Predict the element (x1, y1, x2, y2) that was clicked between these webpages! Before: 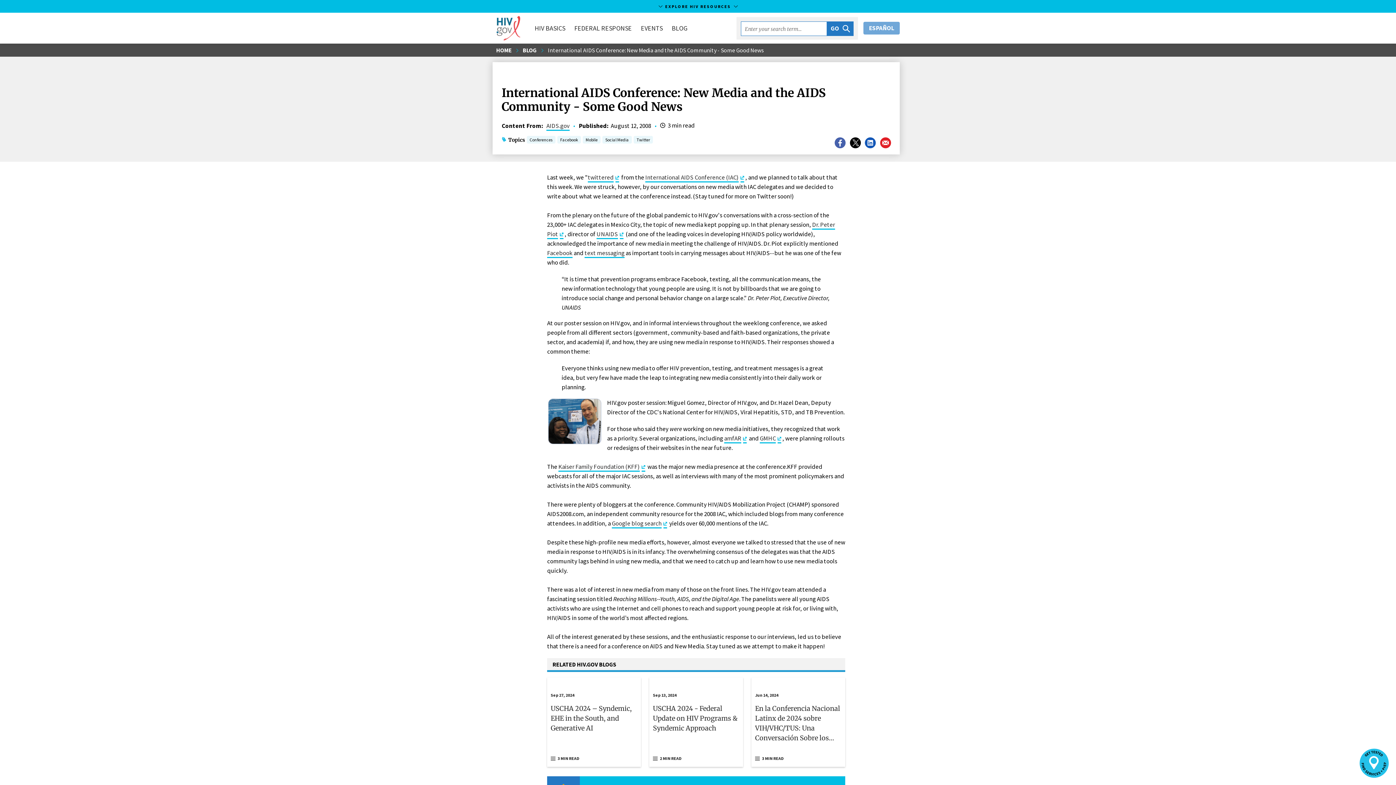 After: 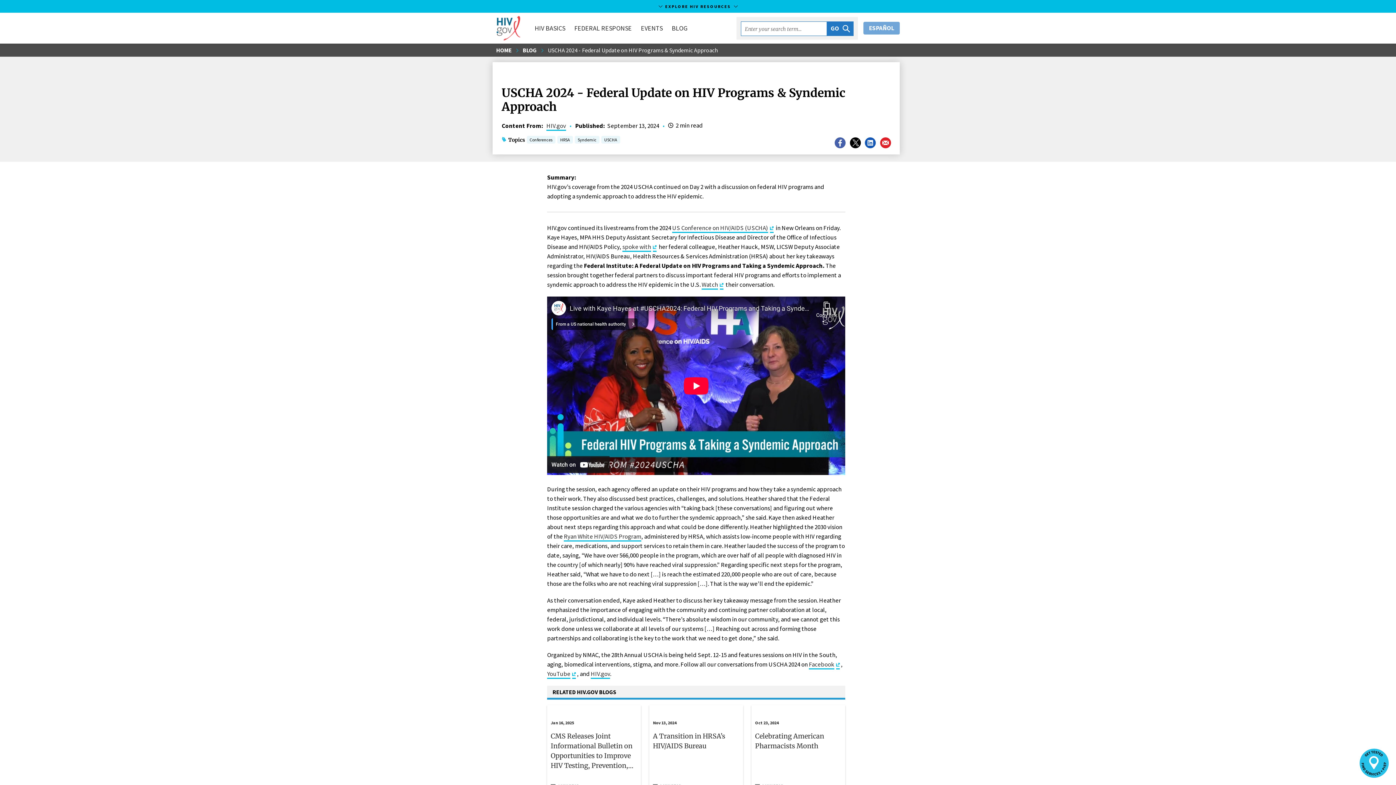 Action: label: Sep 13, 2024 USCHA 2024 - Federal Update on HIV Programs & Syndemic Approach Read 2 min read bbox: (649, 677, 743, 767)